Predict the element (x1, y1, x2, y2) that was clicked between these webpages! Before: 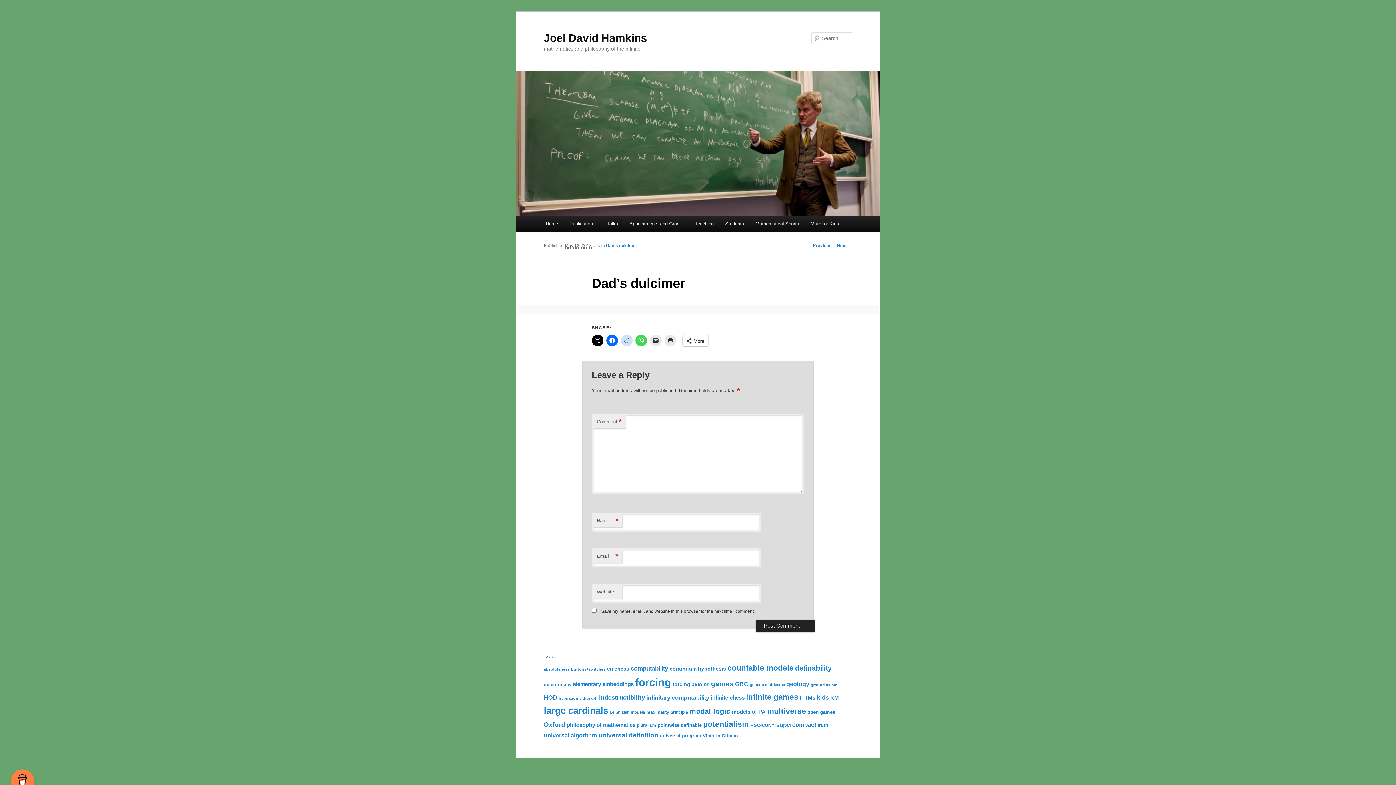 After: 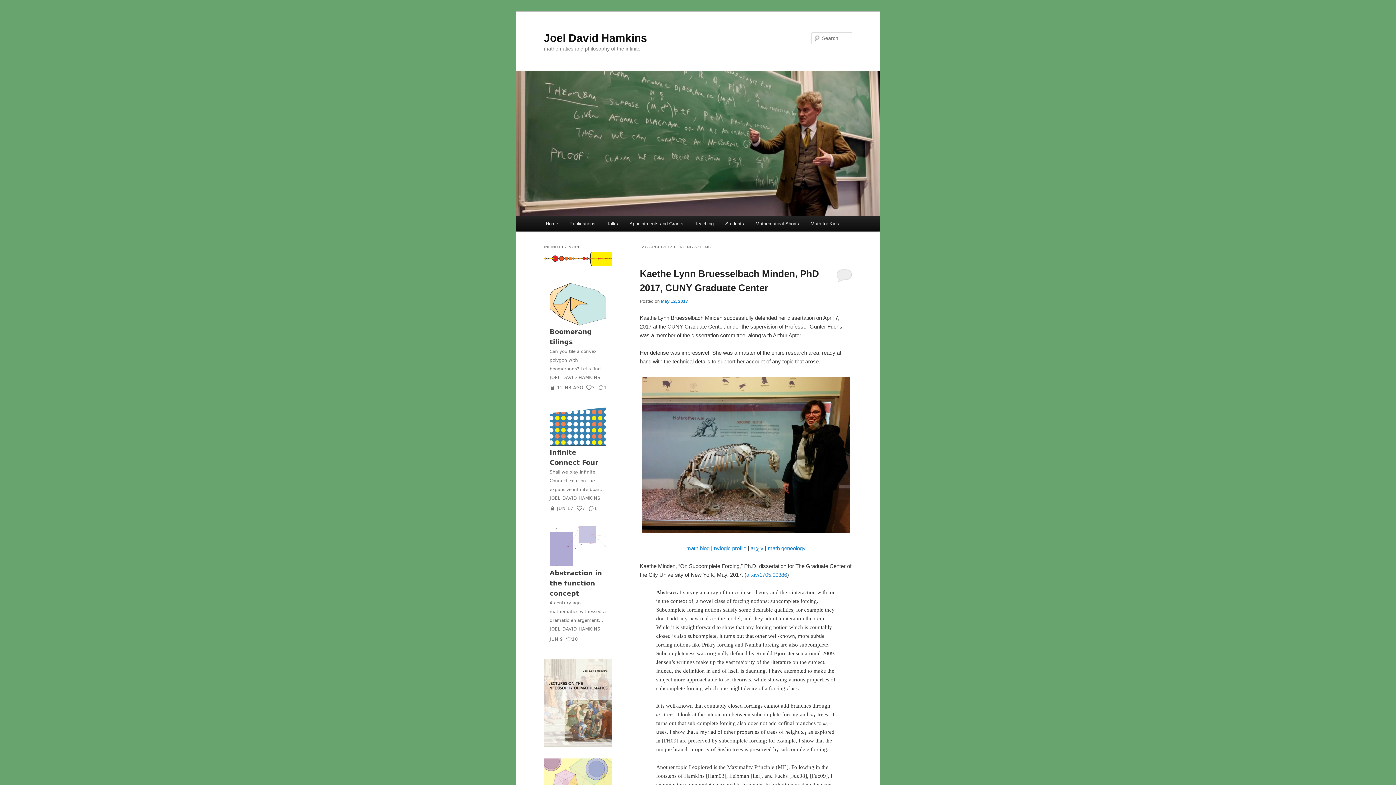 Action: label: forcing axioms (14 items) bbox: (672, 682, 709, 687)